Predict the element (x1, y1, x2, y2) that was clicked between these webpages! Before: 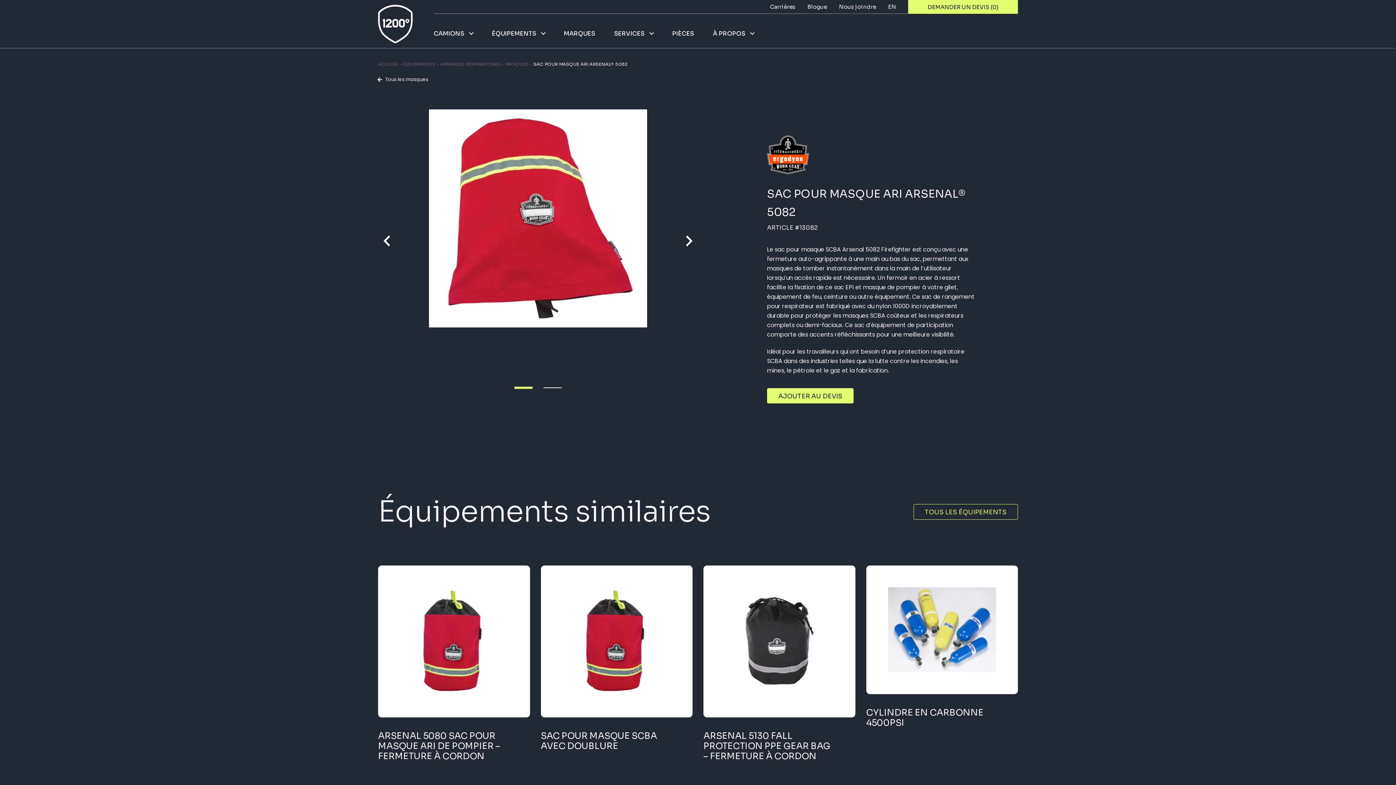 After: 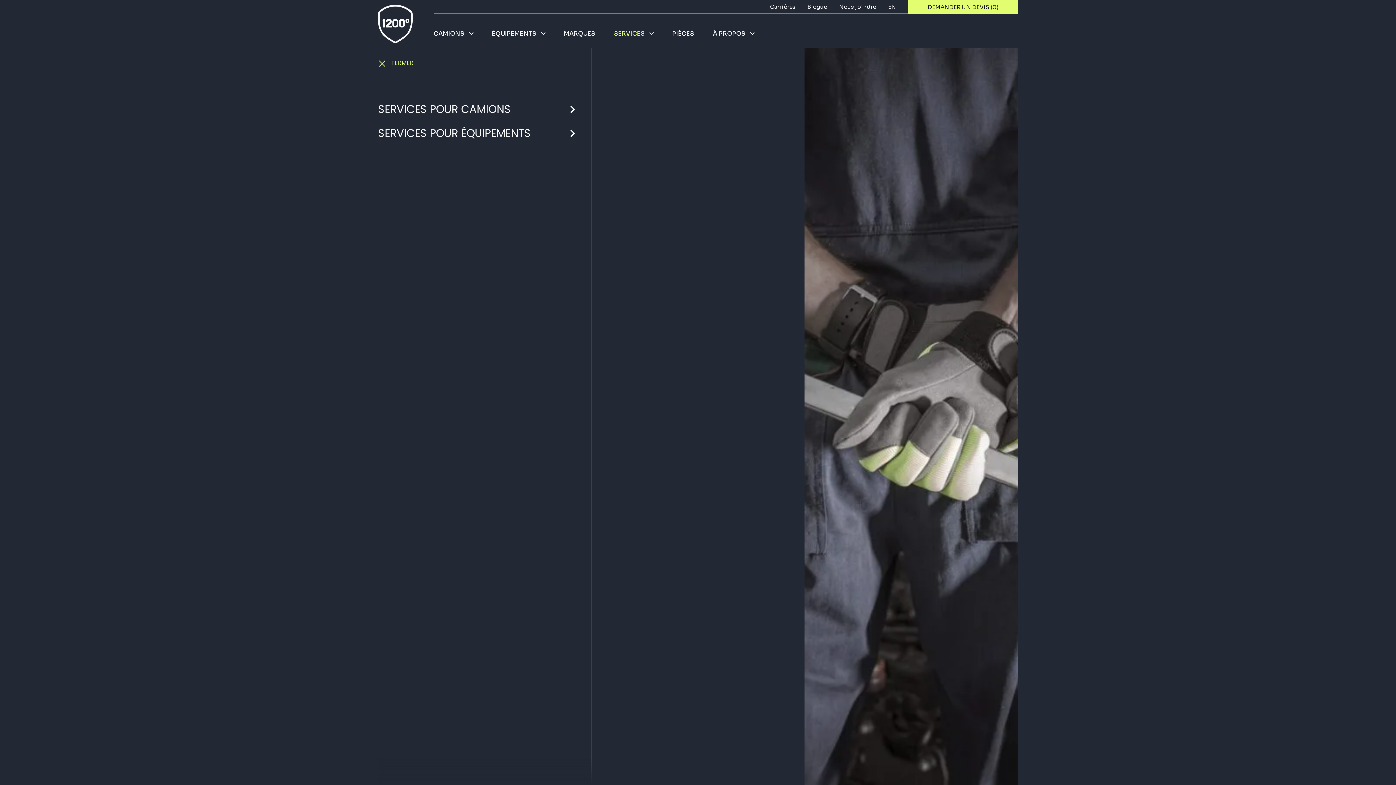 Action: label: SERVICES bbox: (608, 25, 659, 41)